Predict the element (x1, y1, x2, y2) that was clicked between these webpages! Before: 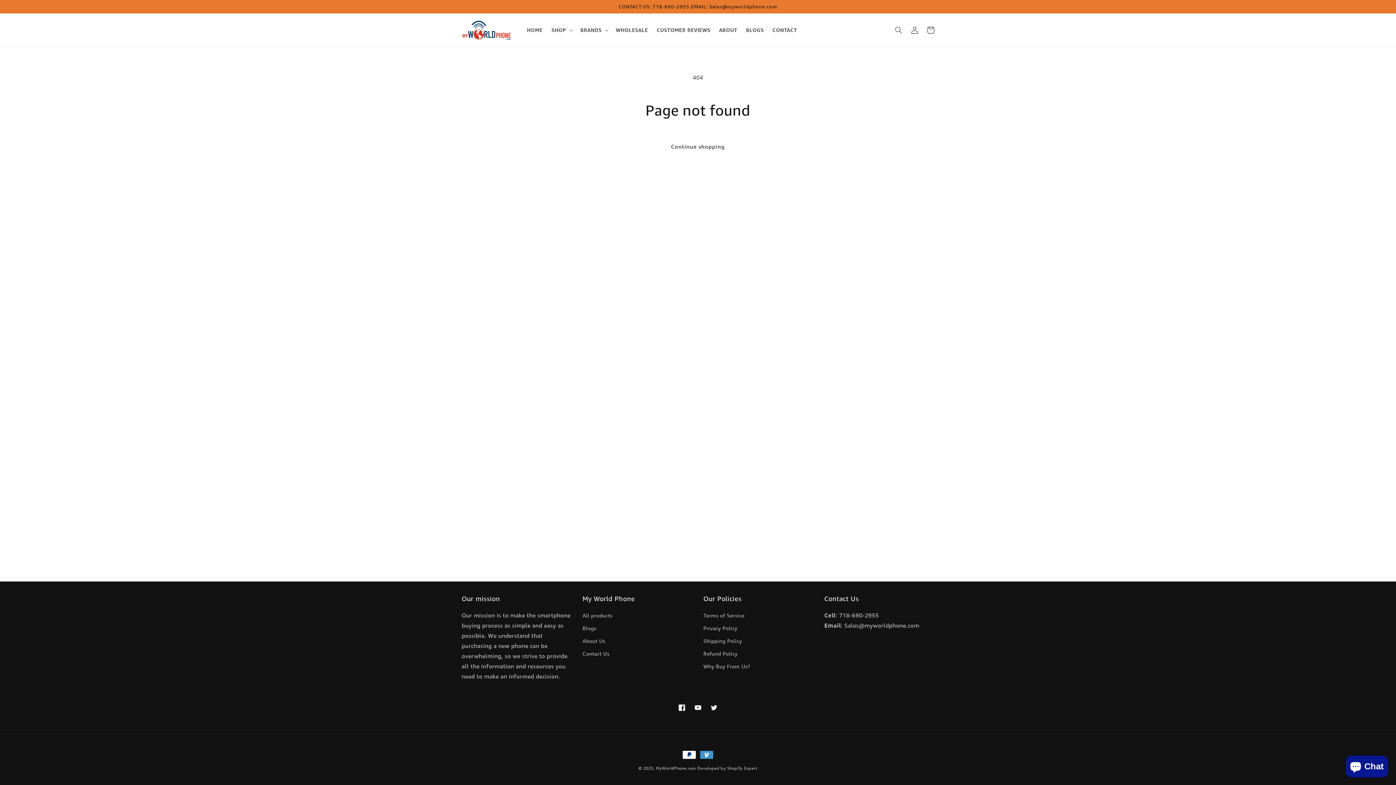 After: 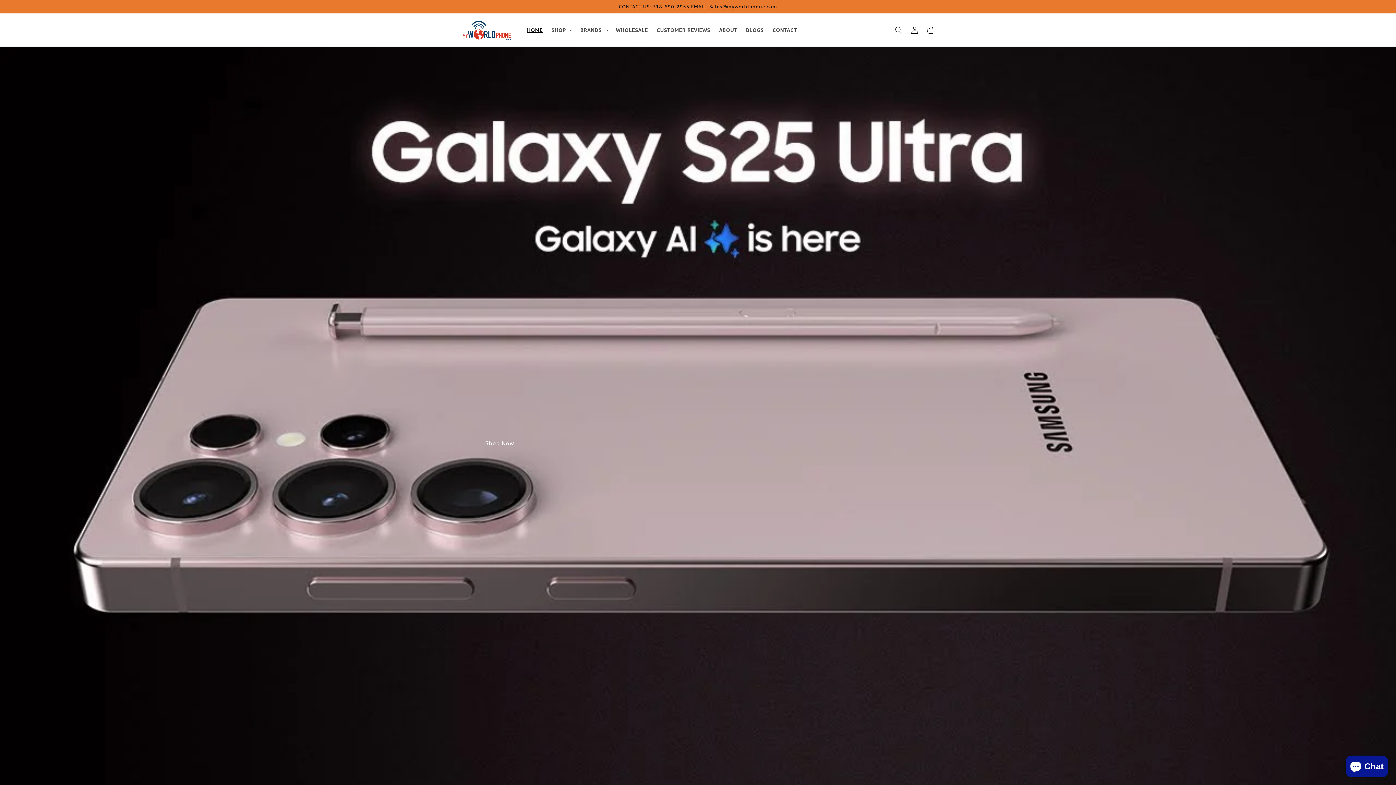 Action: bbox: (522, 22, 547, 37) label: HOME